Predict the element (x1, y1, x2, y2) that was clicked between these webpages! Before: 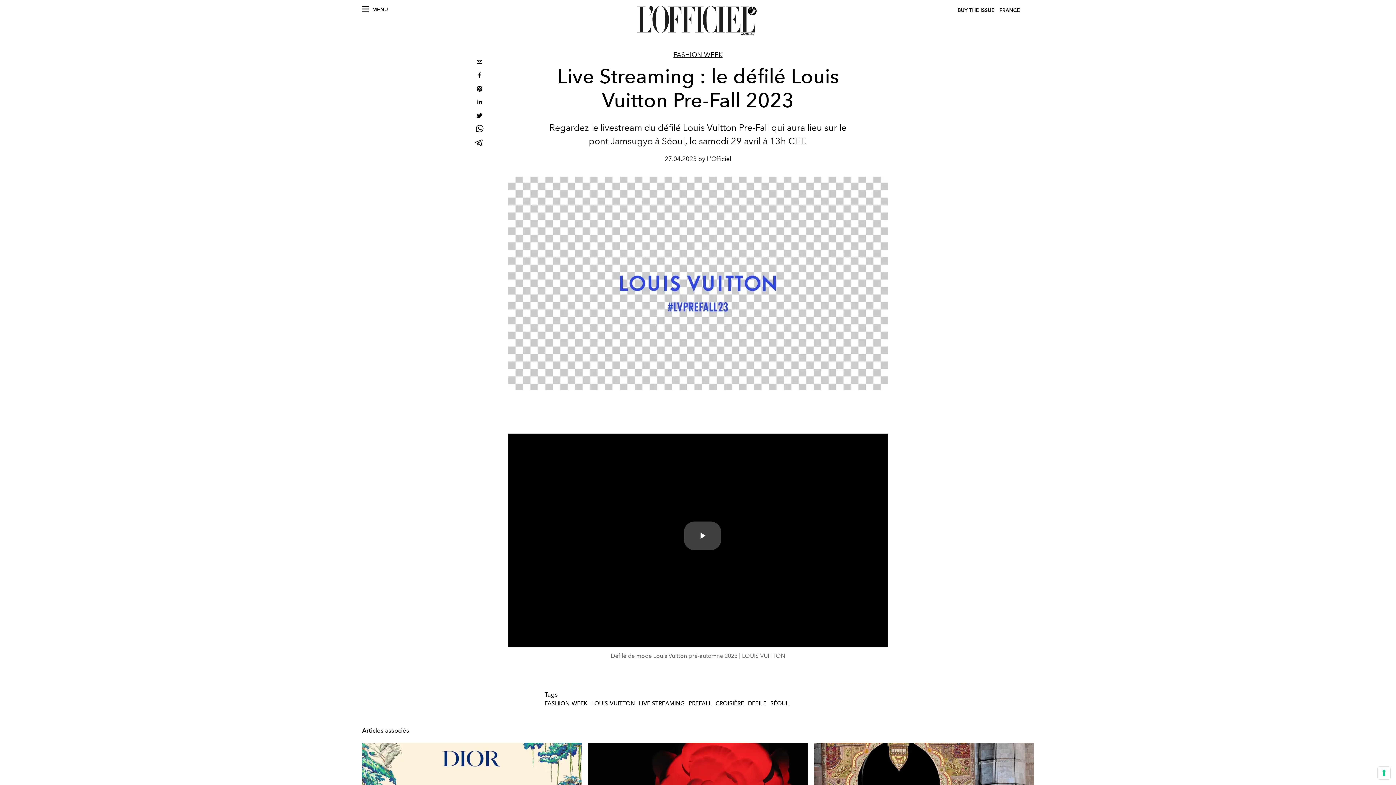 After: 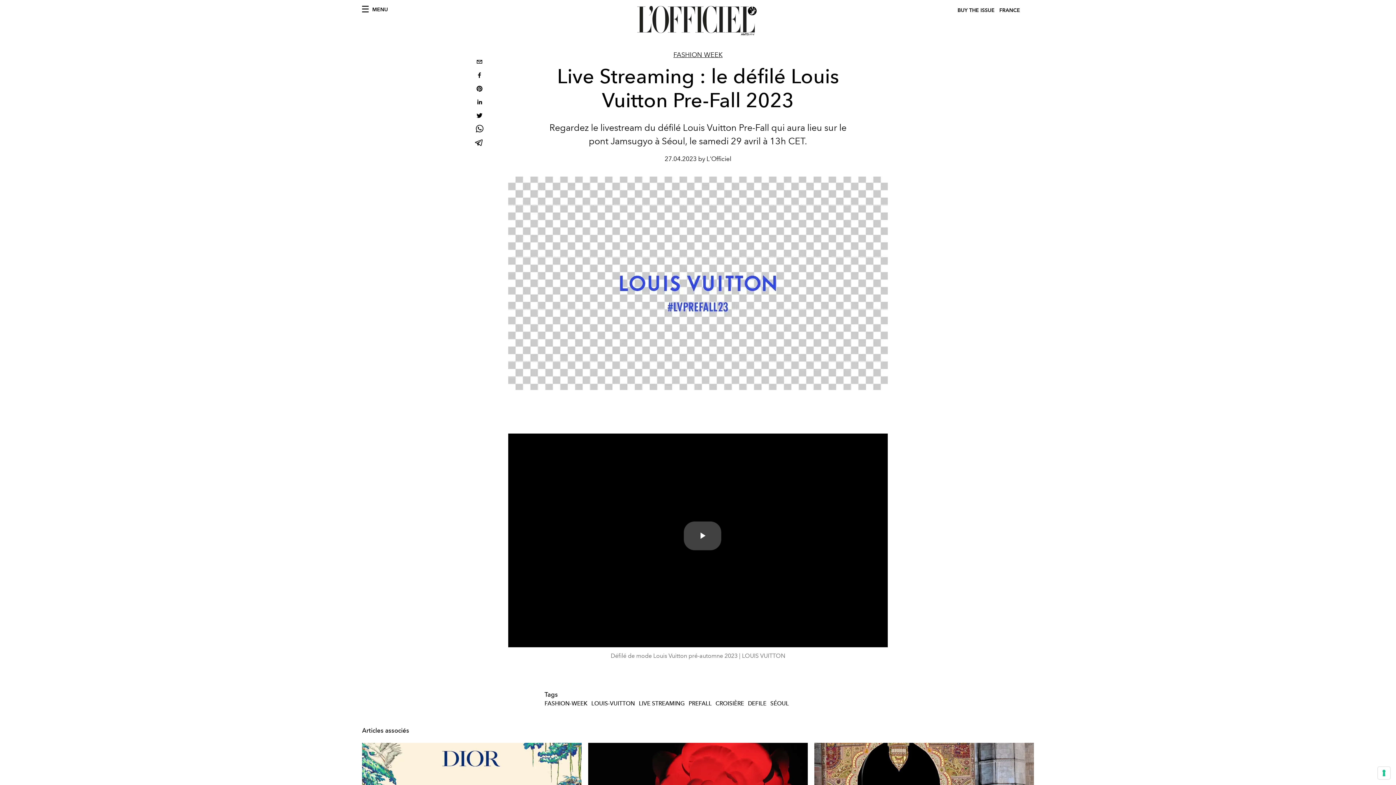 Action: label: telegram bbox: (473, 136, 485, 150)